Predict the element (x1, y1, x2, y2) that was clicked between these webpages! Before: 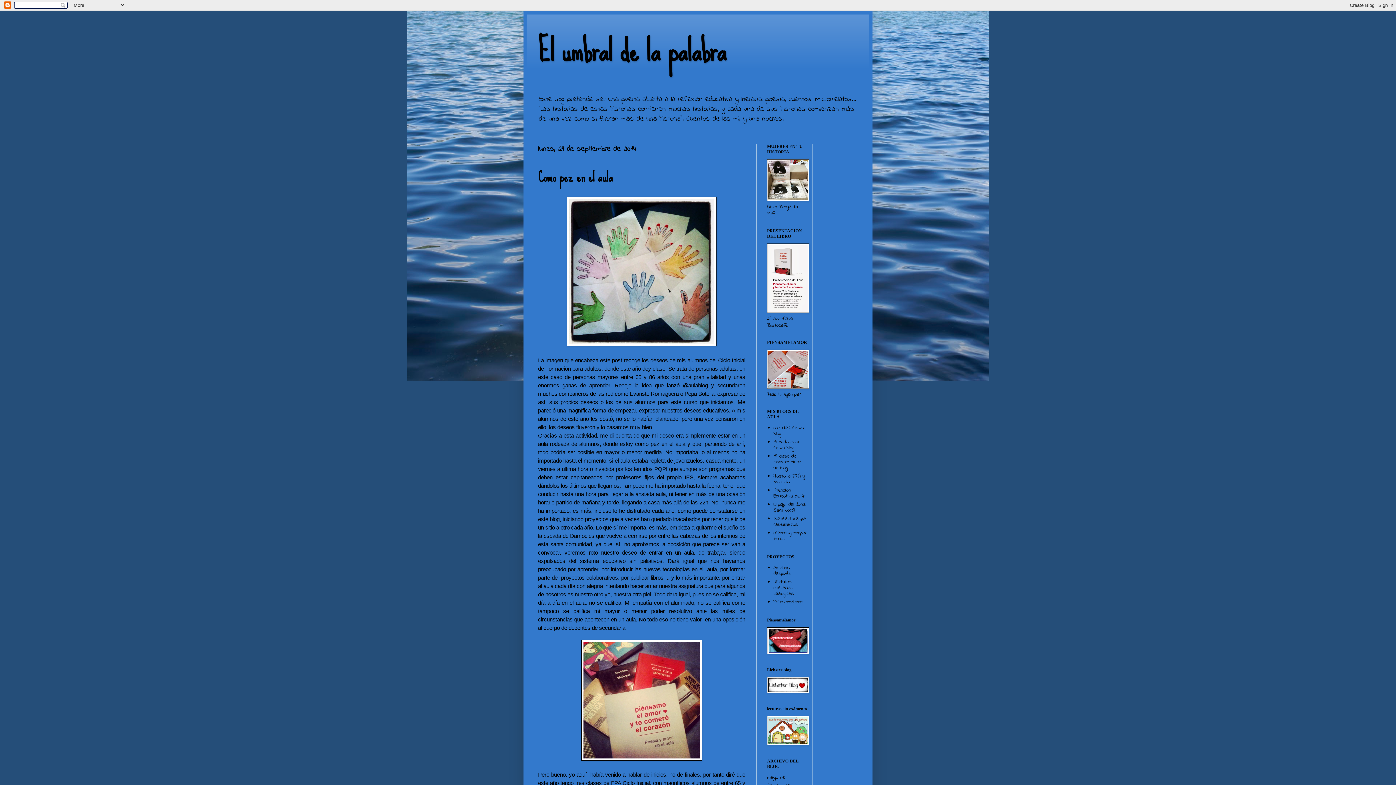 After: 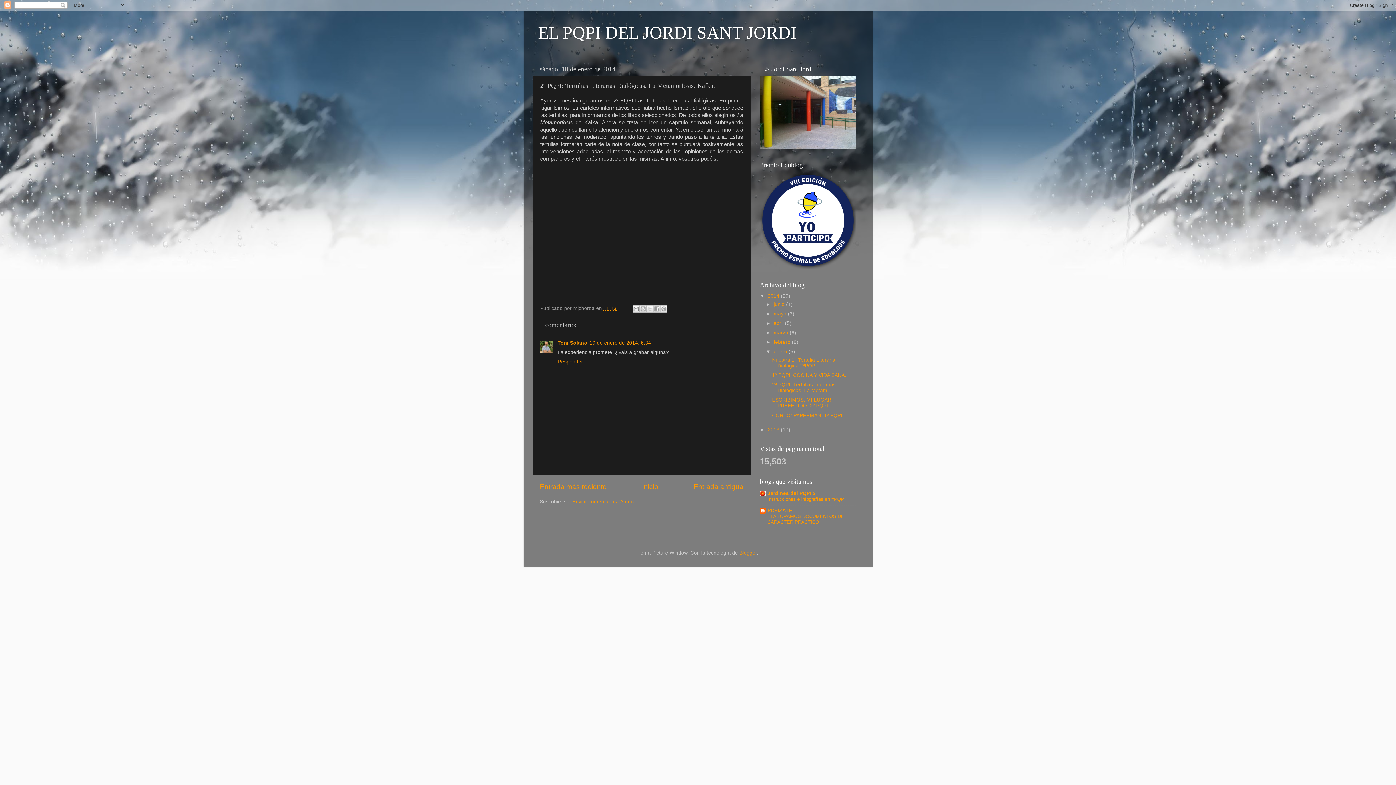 Action: bbox: (773, 578, 794, 597) label: Tertulias Literarias Dialógicas